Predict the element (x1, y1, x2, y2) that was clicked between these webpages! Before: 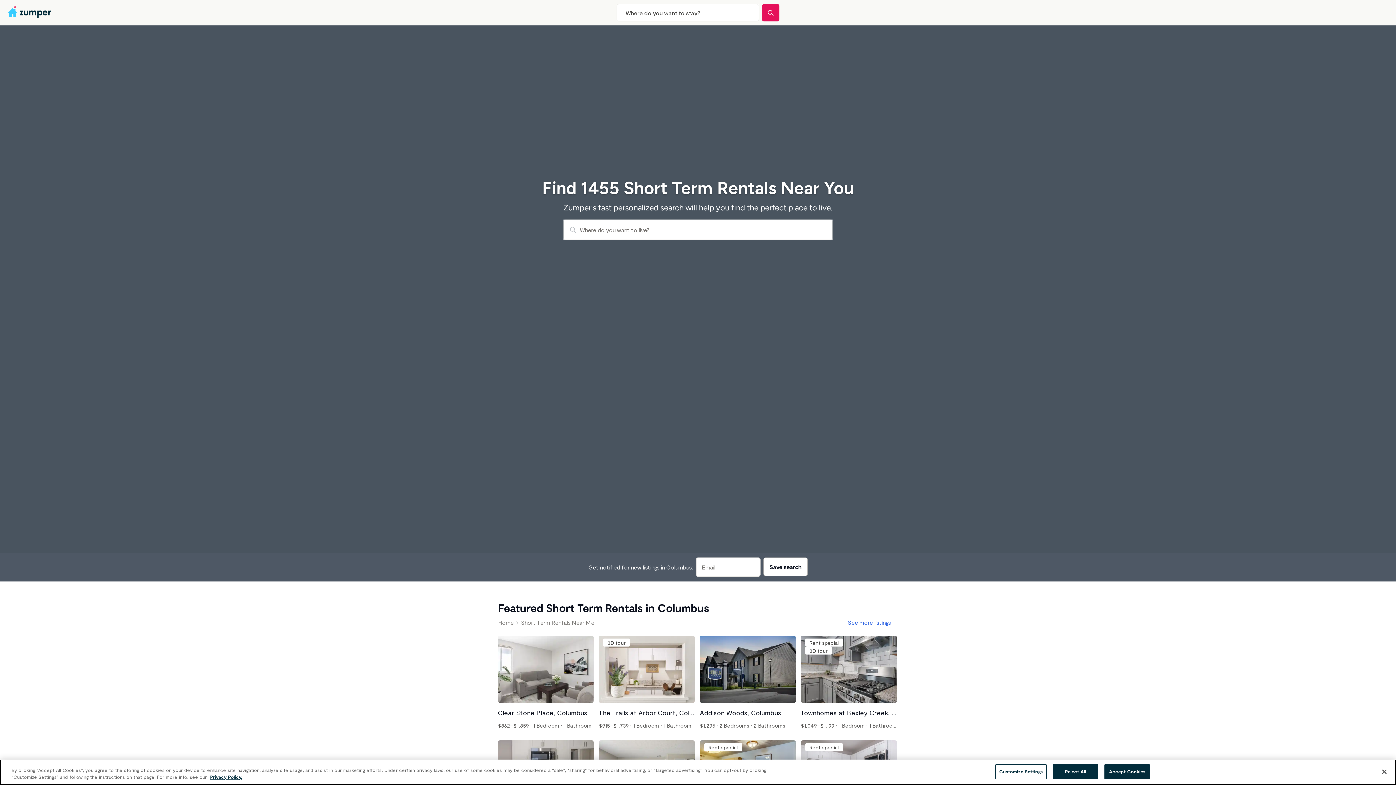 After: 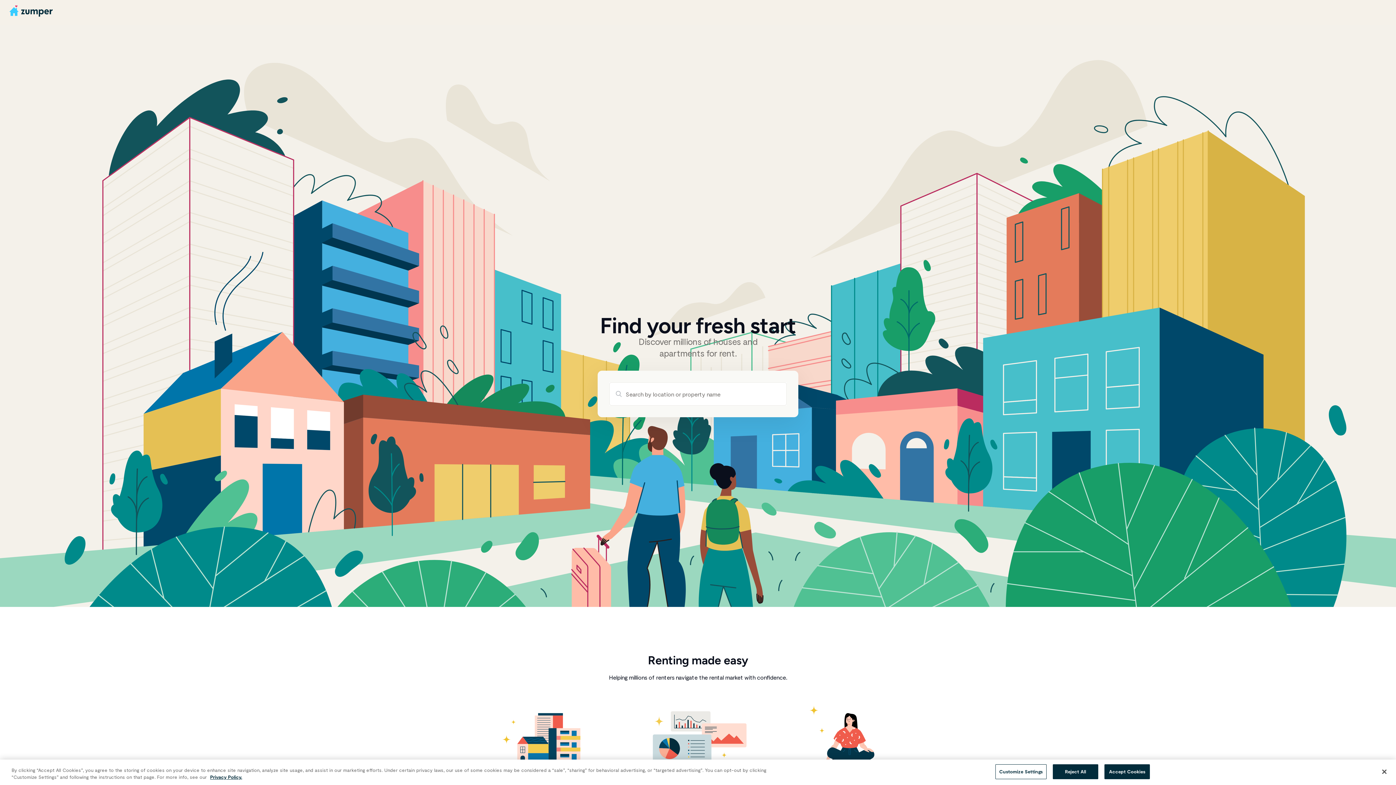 Action: label: Search bbox: (762, 4, 779, 21)